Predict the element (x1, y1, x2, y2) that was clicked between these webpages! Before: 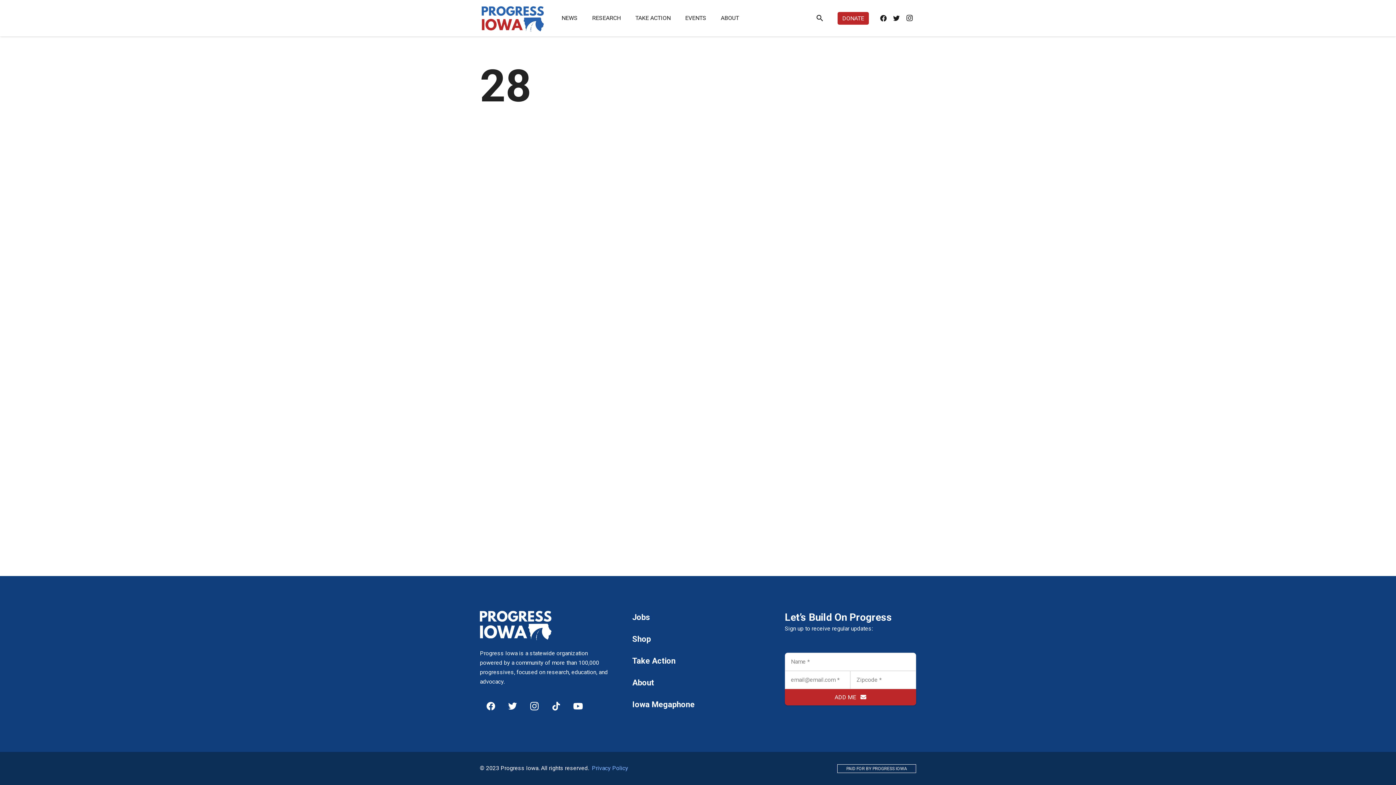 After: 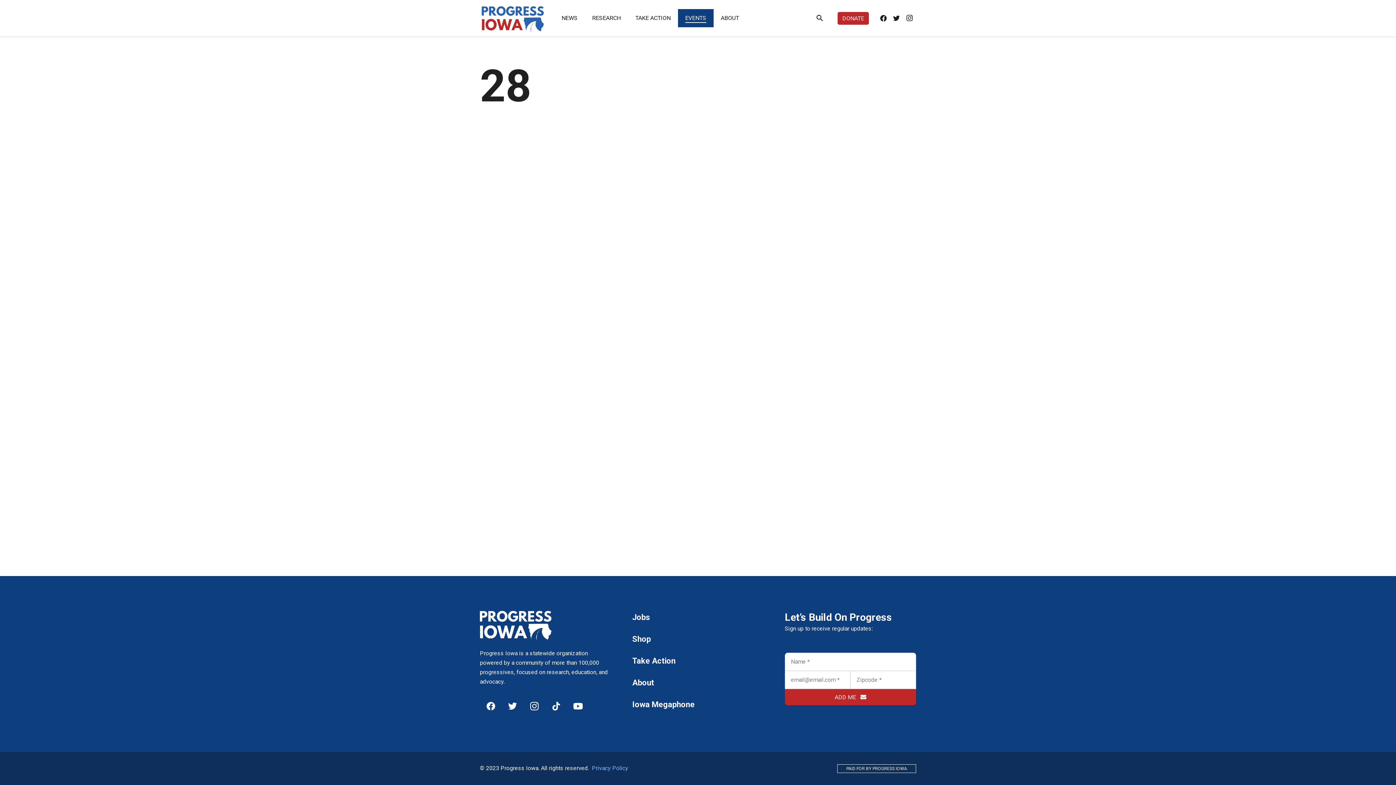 Action: bbox: (678, 9, 713, 27) label: EVENTS